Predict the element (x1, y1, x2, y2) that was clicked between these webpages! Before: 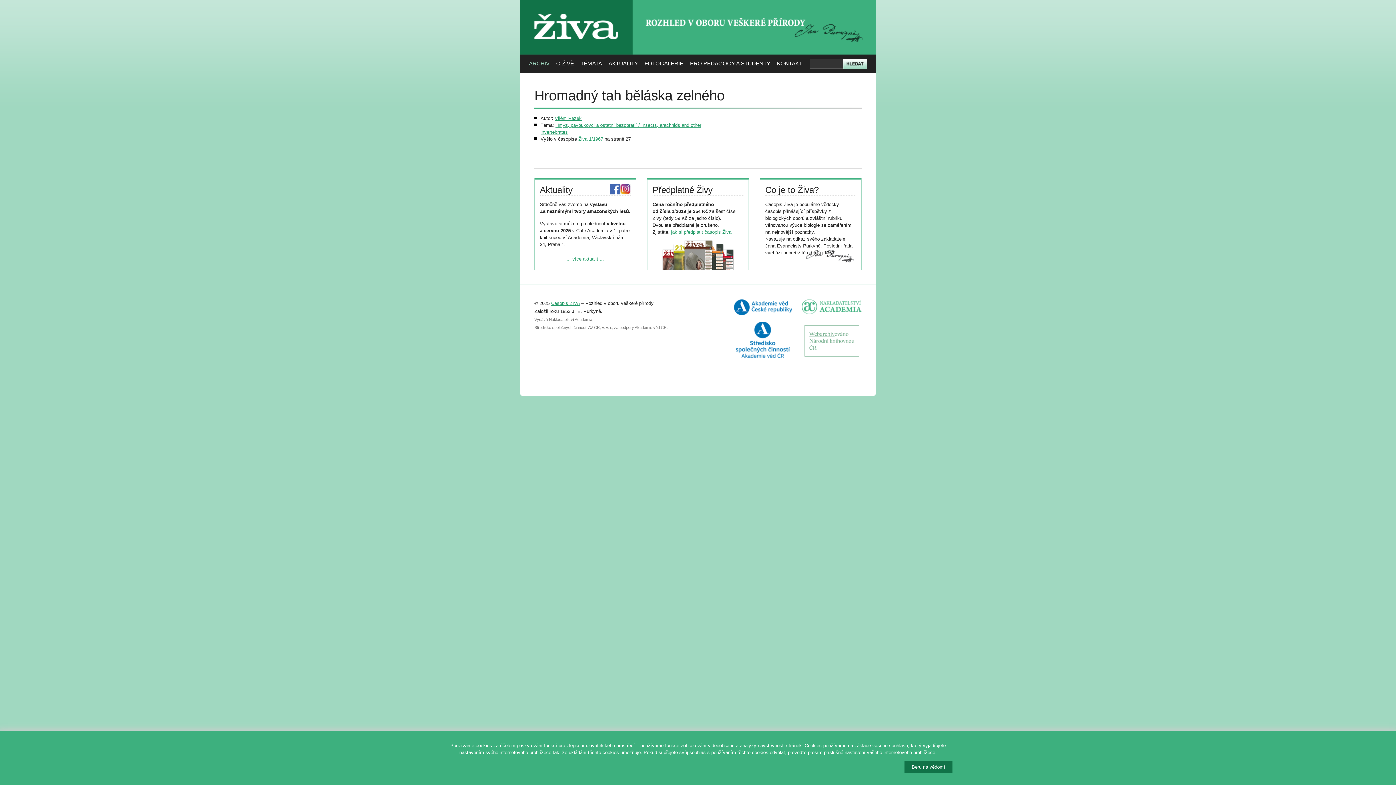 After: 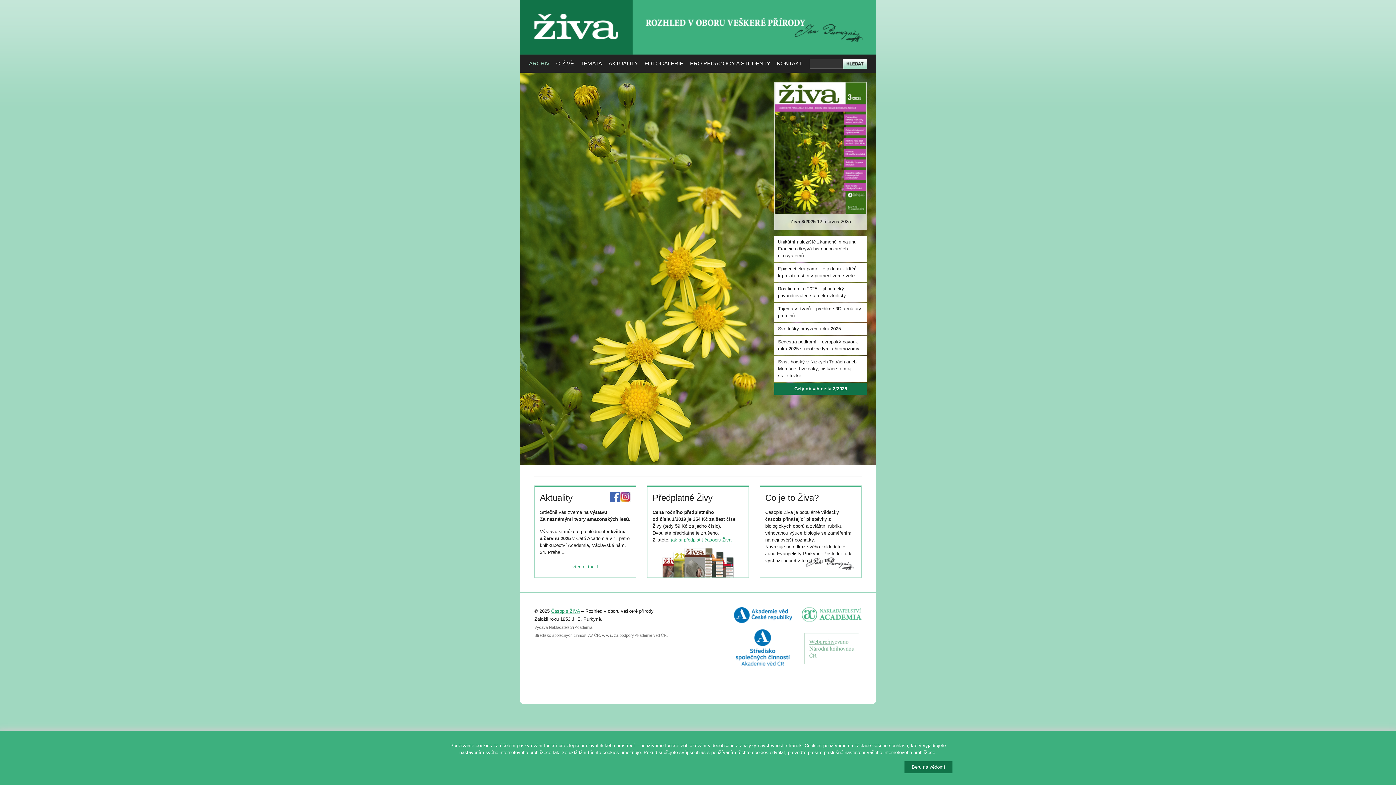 Action: label: živa bbox: (559, 0, 592, 21)